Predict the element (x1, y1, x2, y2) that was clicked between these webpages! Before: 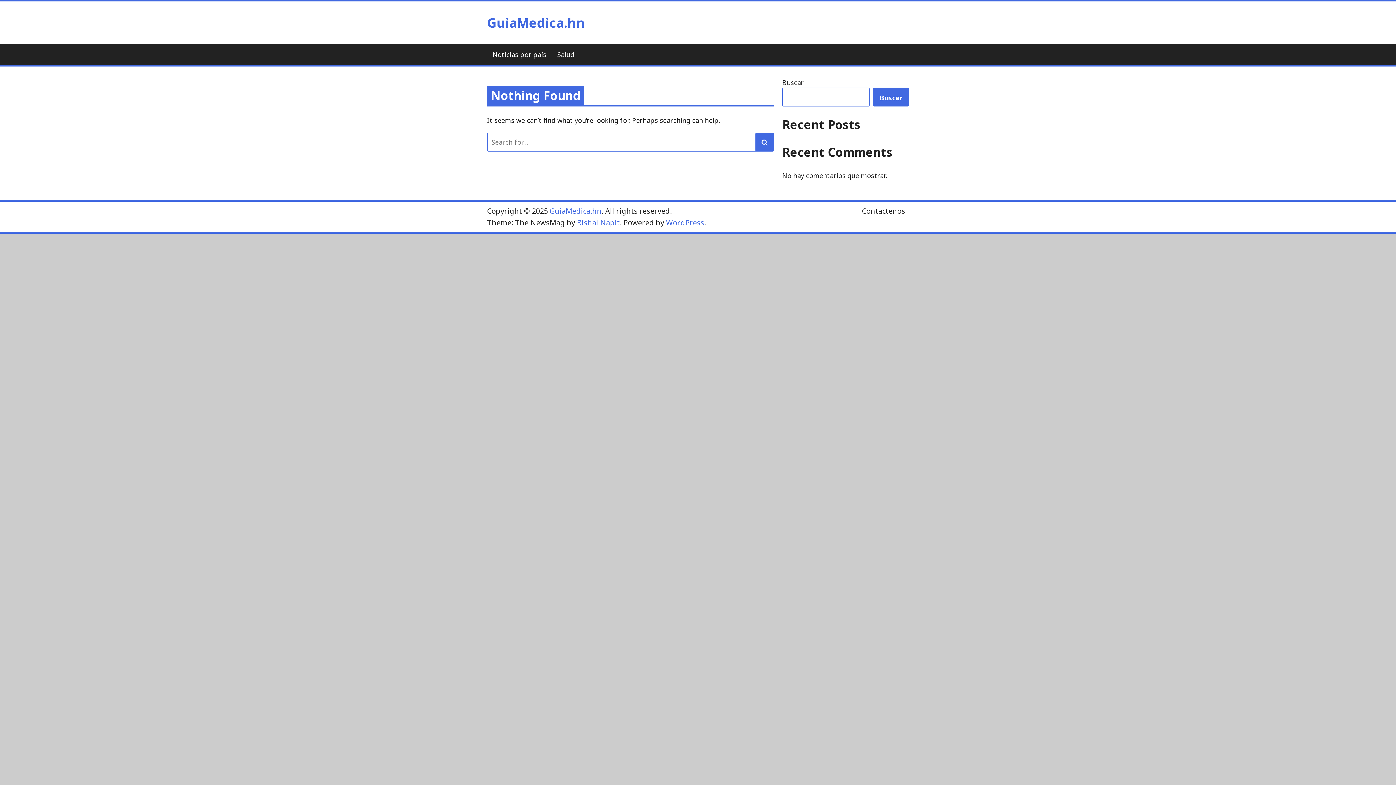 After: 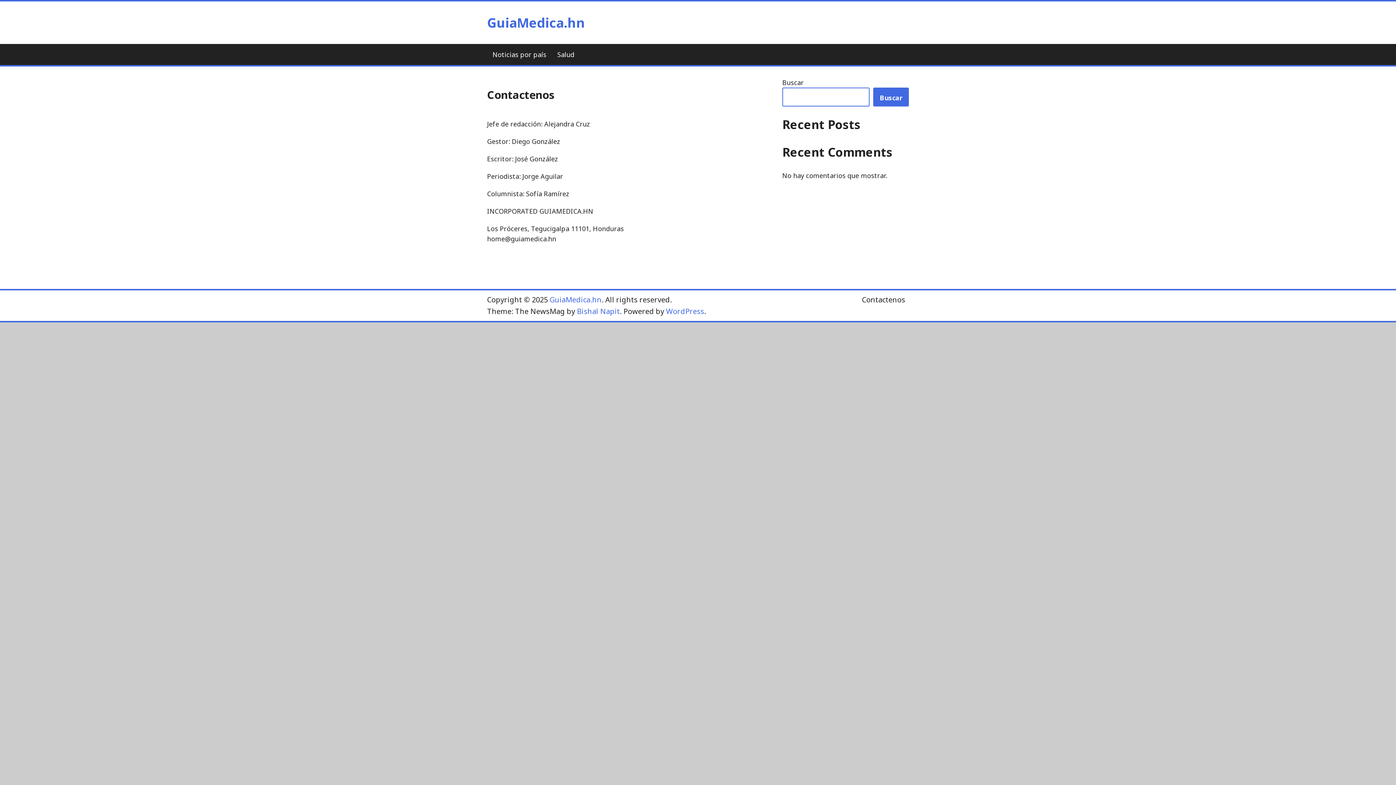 Action: label: Contactenos bbox: (858, 202, 909, 219)